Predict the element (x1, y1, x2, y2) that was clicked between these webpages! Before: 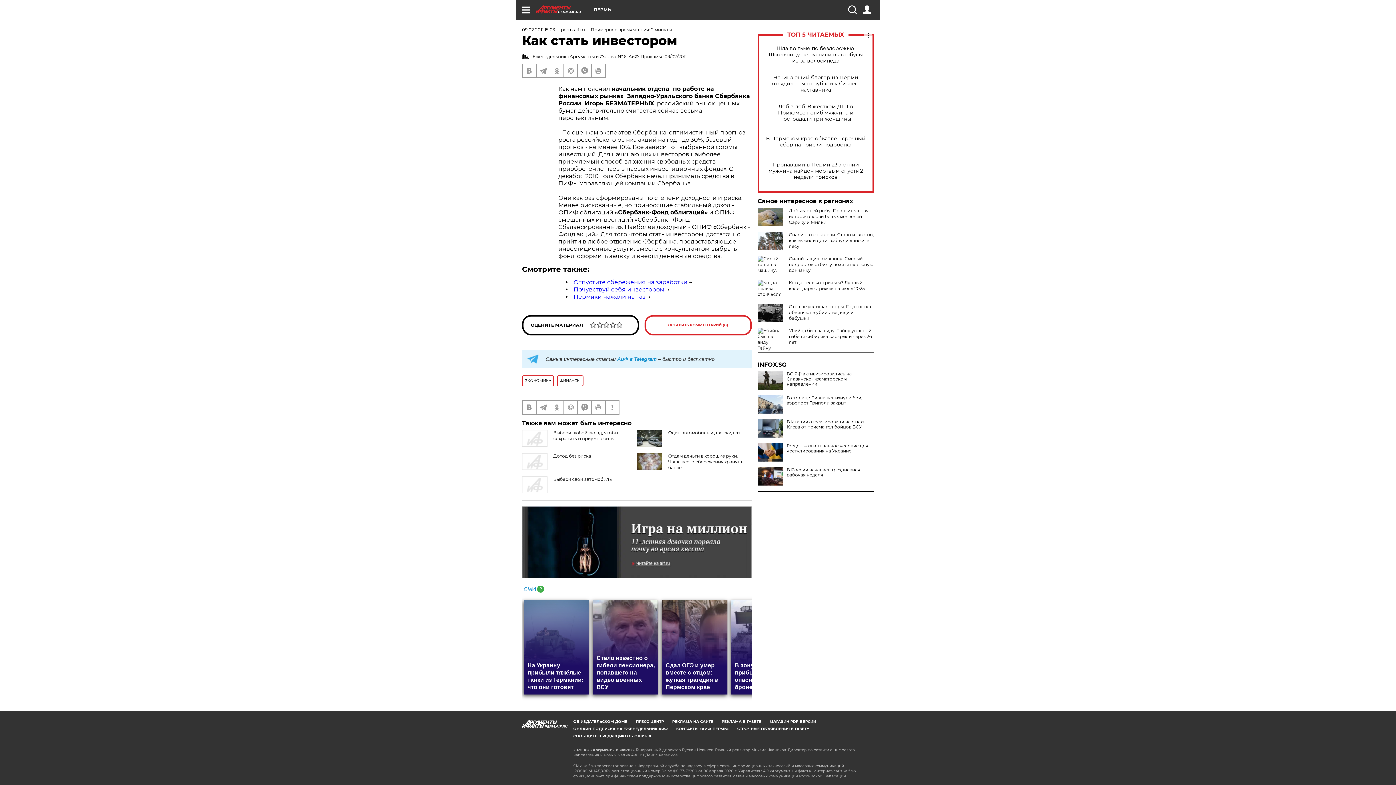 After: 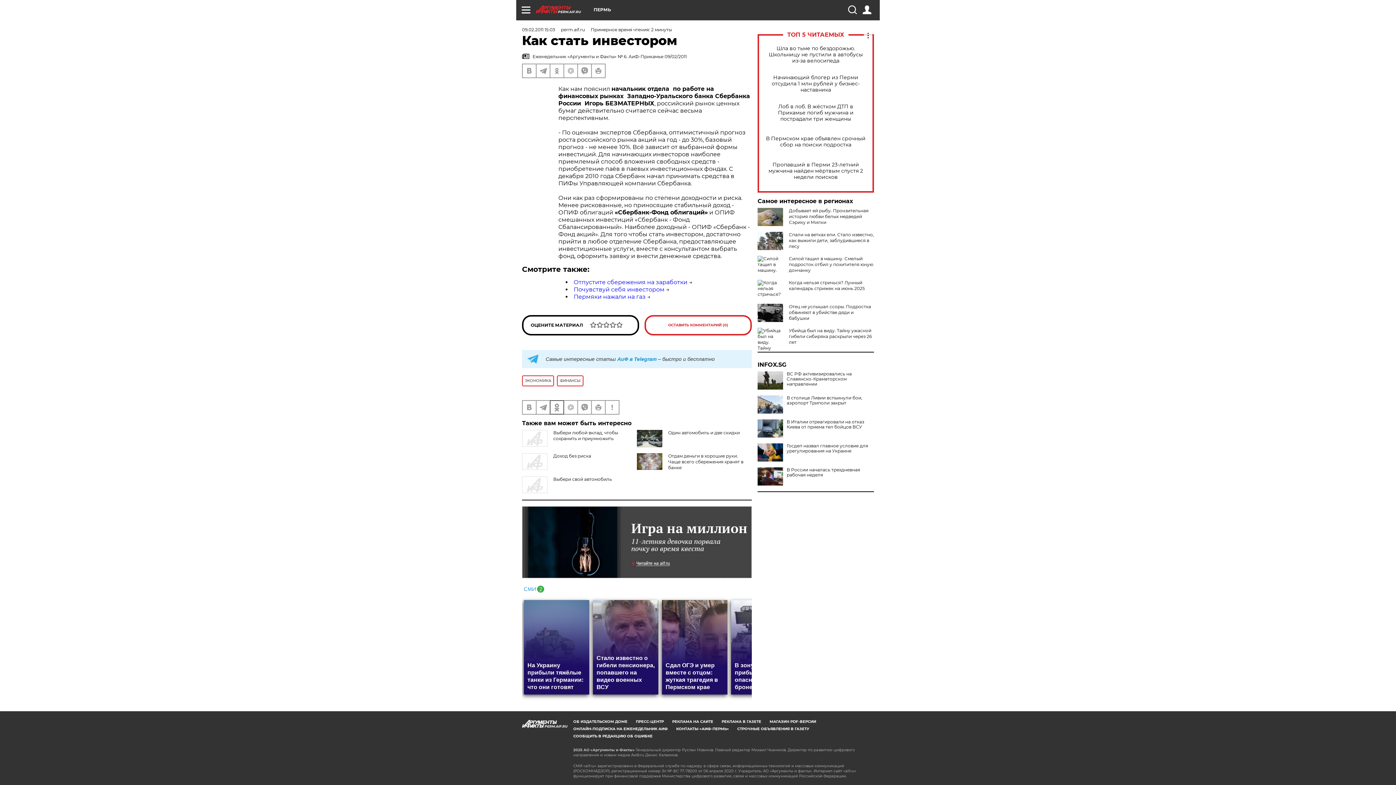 Action: bbox: (550, 401, 563, 414)